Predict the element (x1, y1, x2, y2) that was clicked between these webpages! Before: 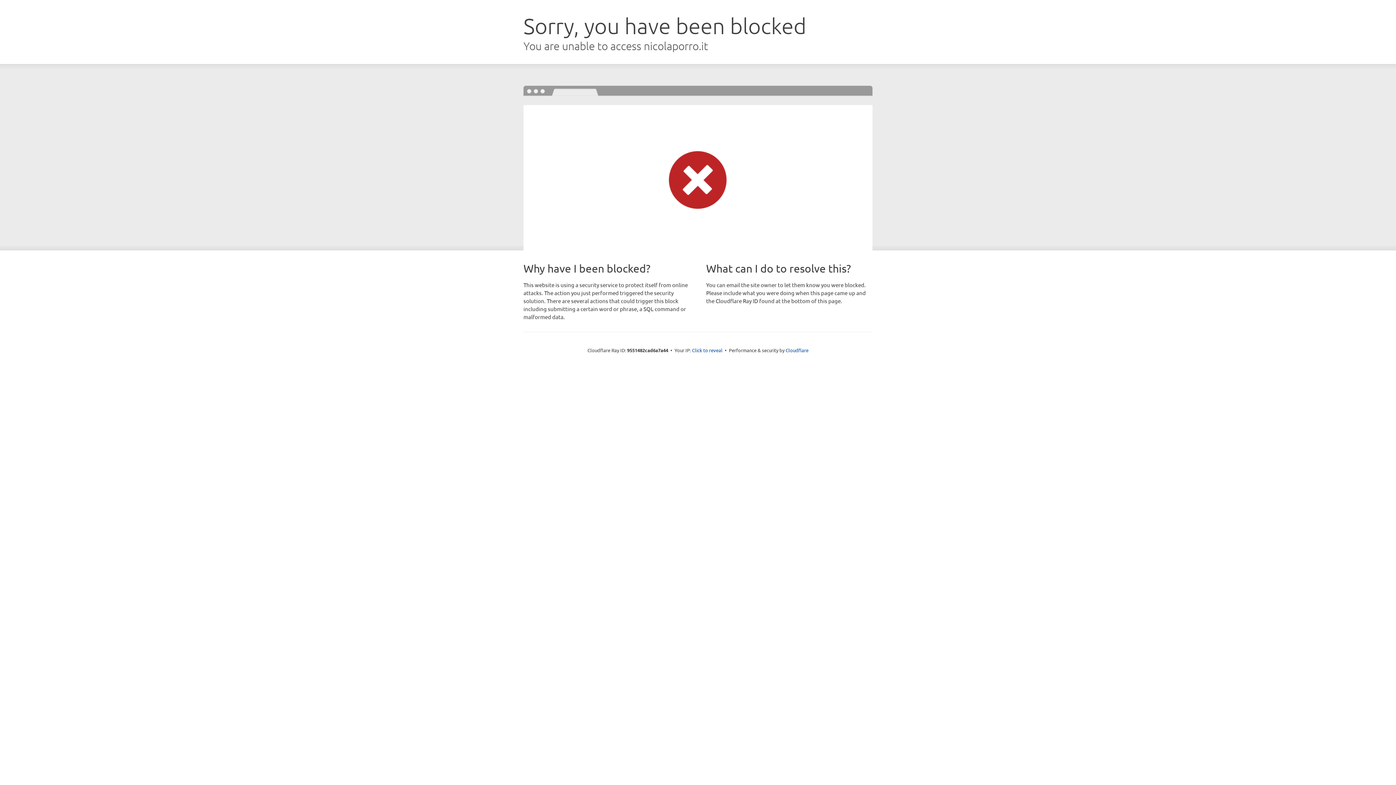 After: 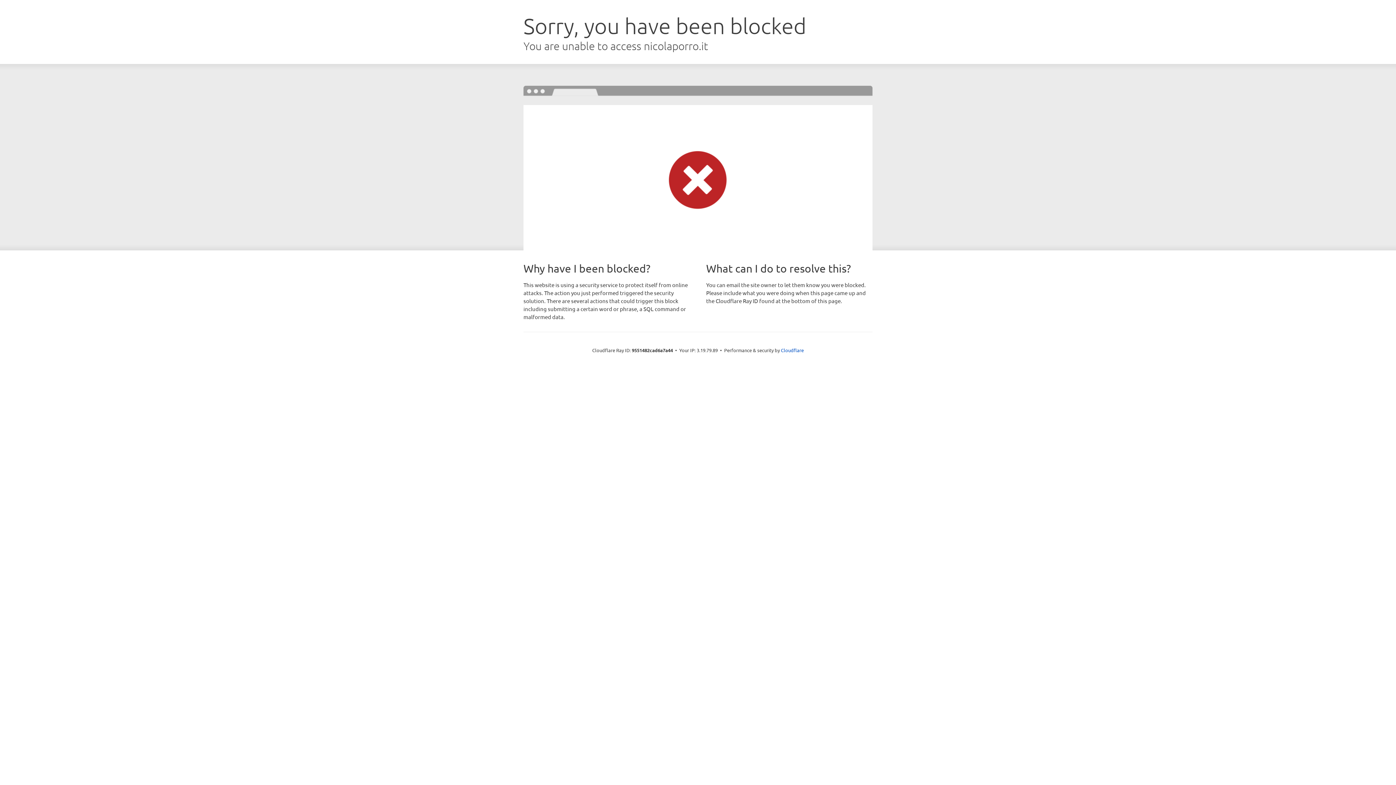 Action: label: Click to reveal bbox: (692, 346, 722, 353)